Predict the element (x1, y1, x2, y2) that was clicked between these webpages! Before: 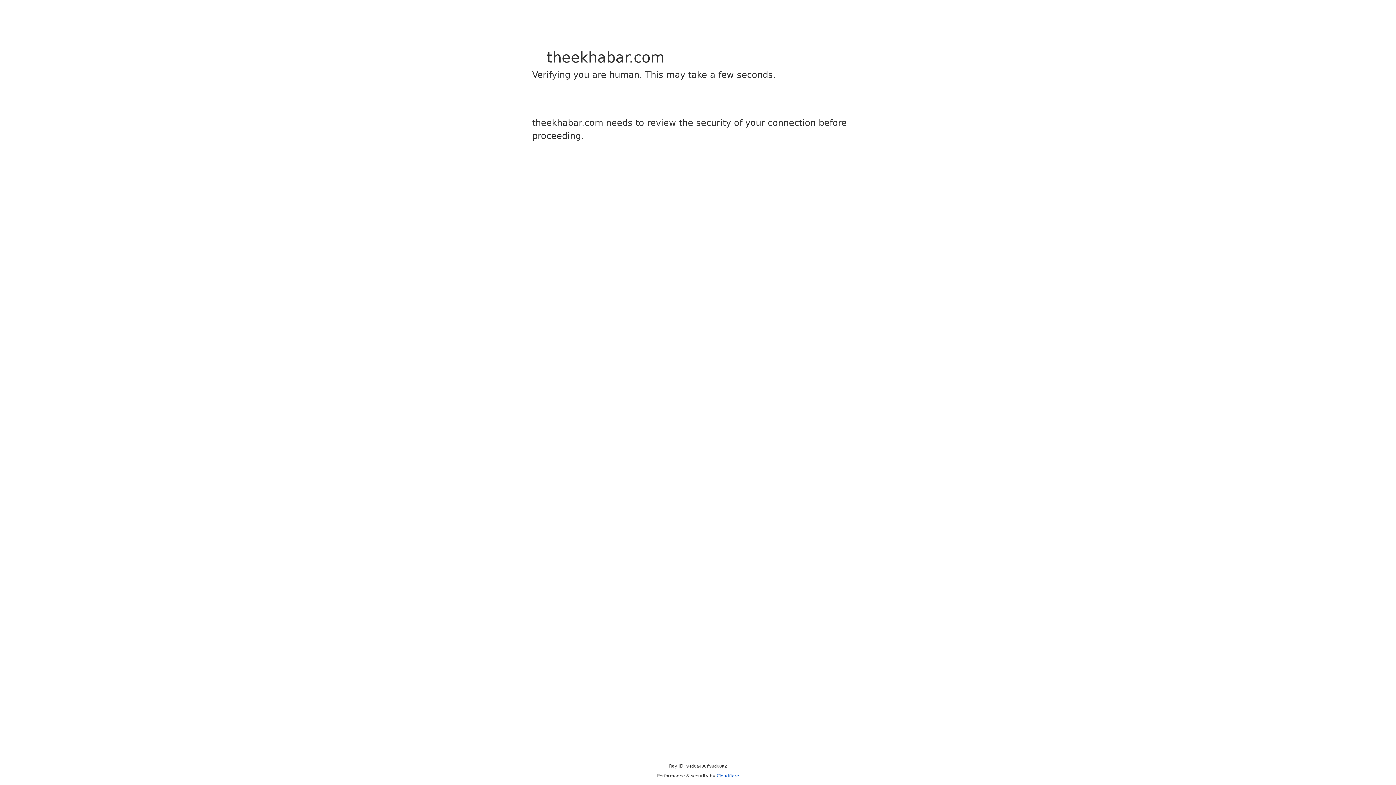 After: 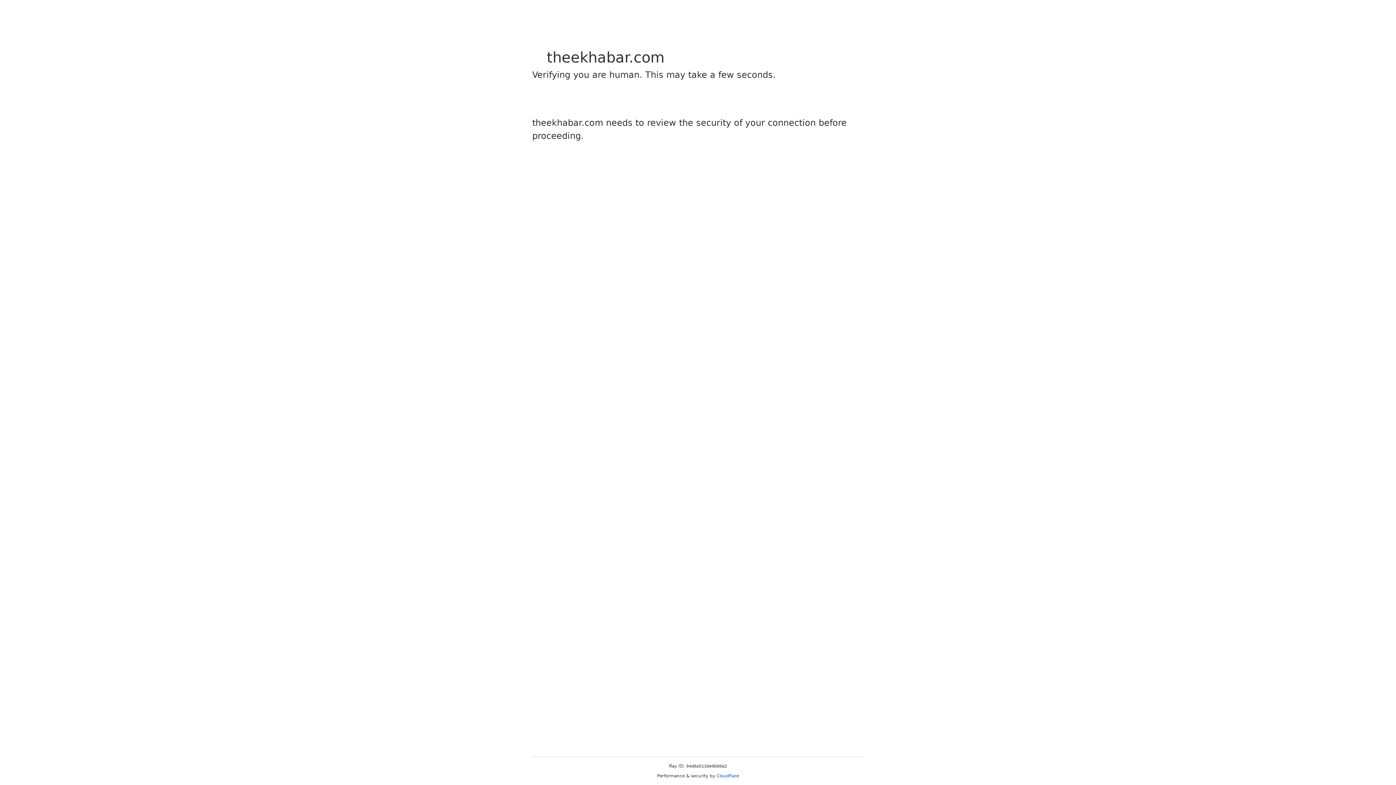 Action: bbox: (716, 773, 739, 778) label: Cloudflare